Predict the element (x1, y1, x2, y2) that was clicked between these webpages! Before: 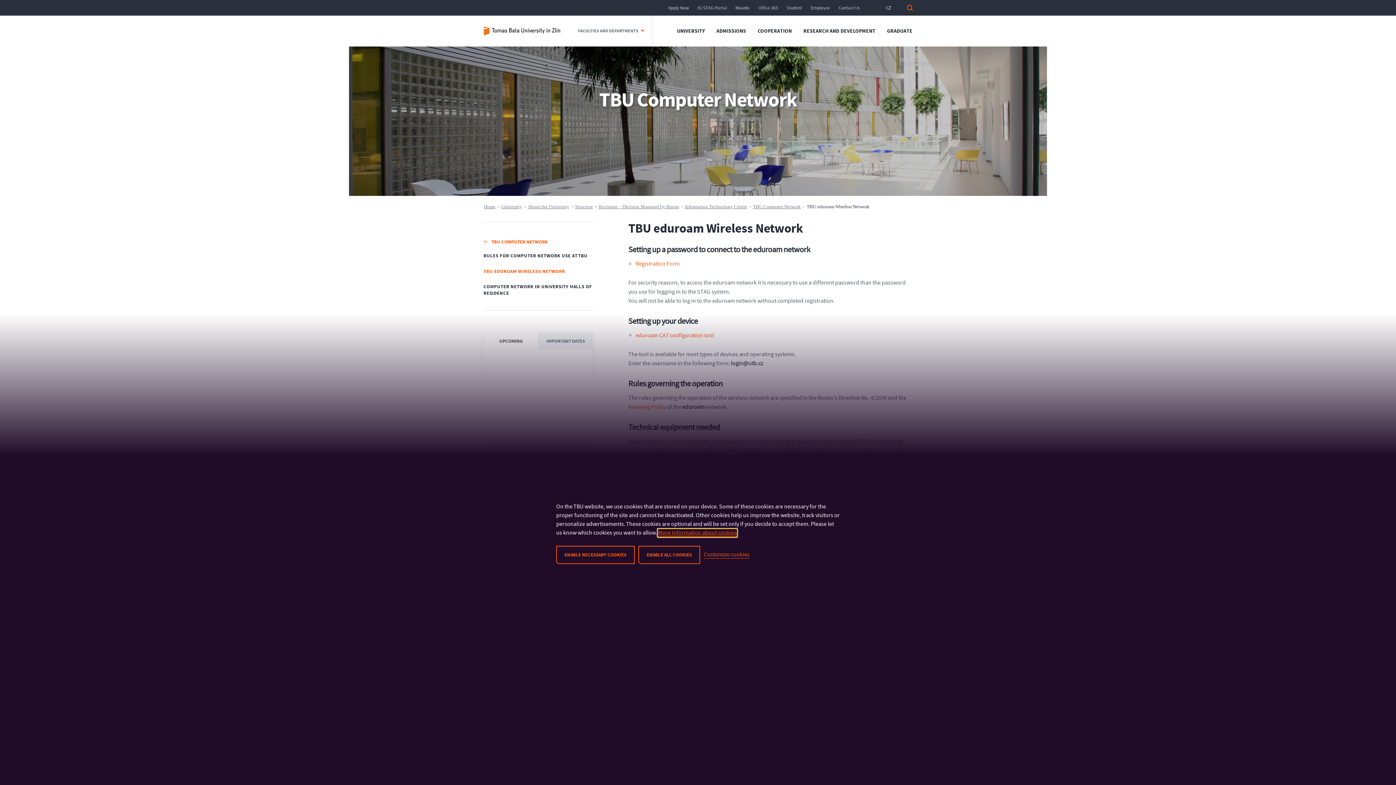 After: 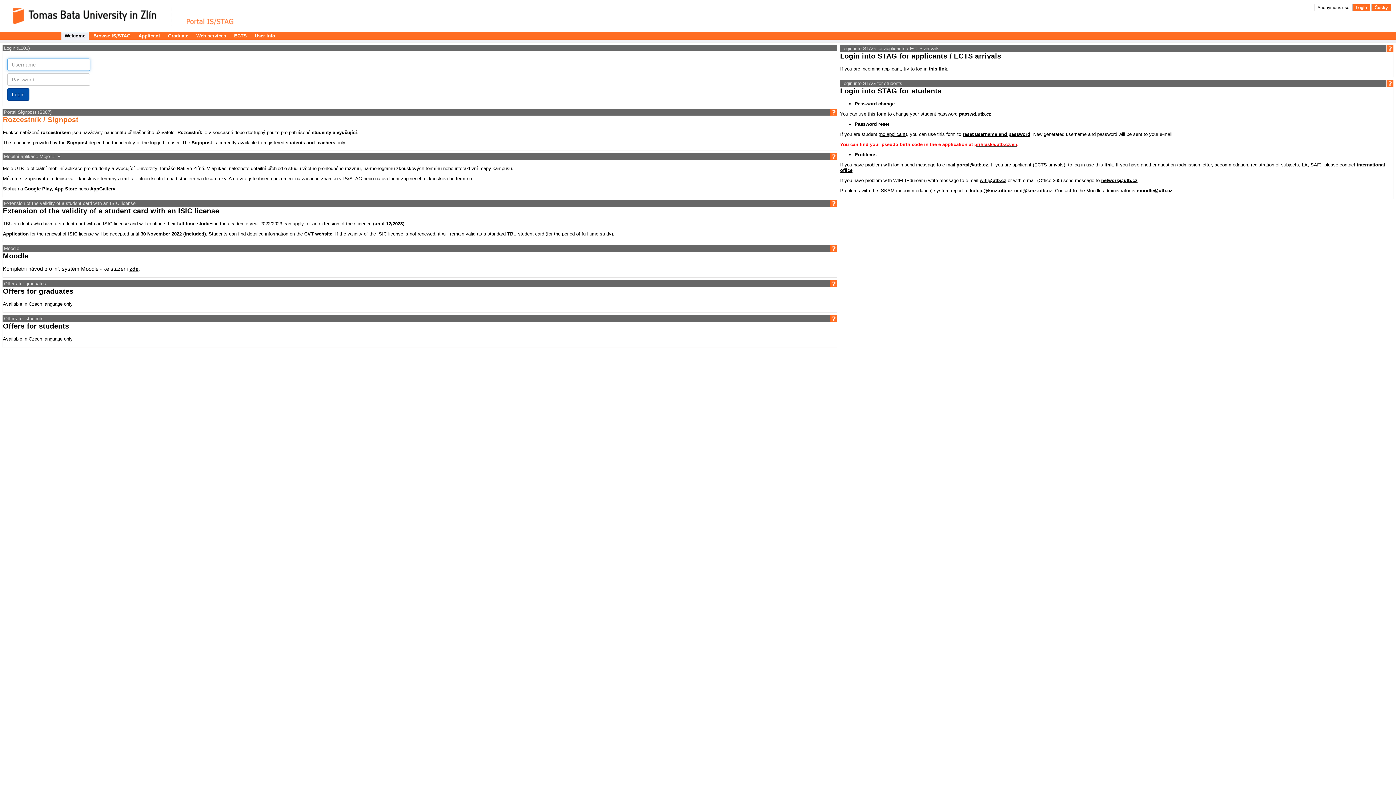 Action: bbox: (697, 4, 726, 11) label: IS/STAG Portal